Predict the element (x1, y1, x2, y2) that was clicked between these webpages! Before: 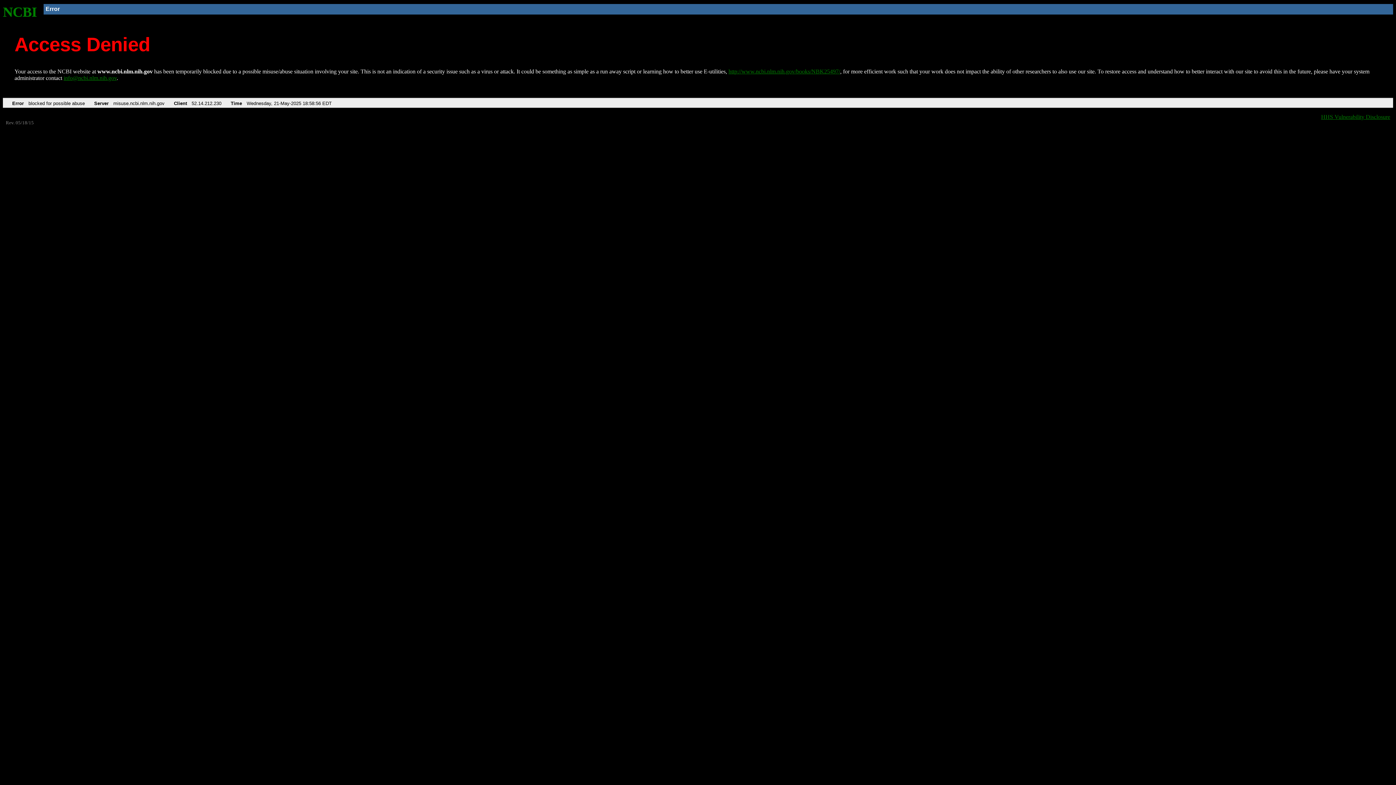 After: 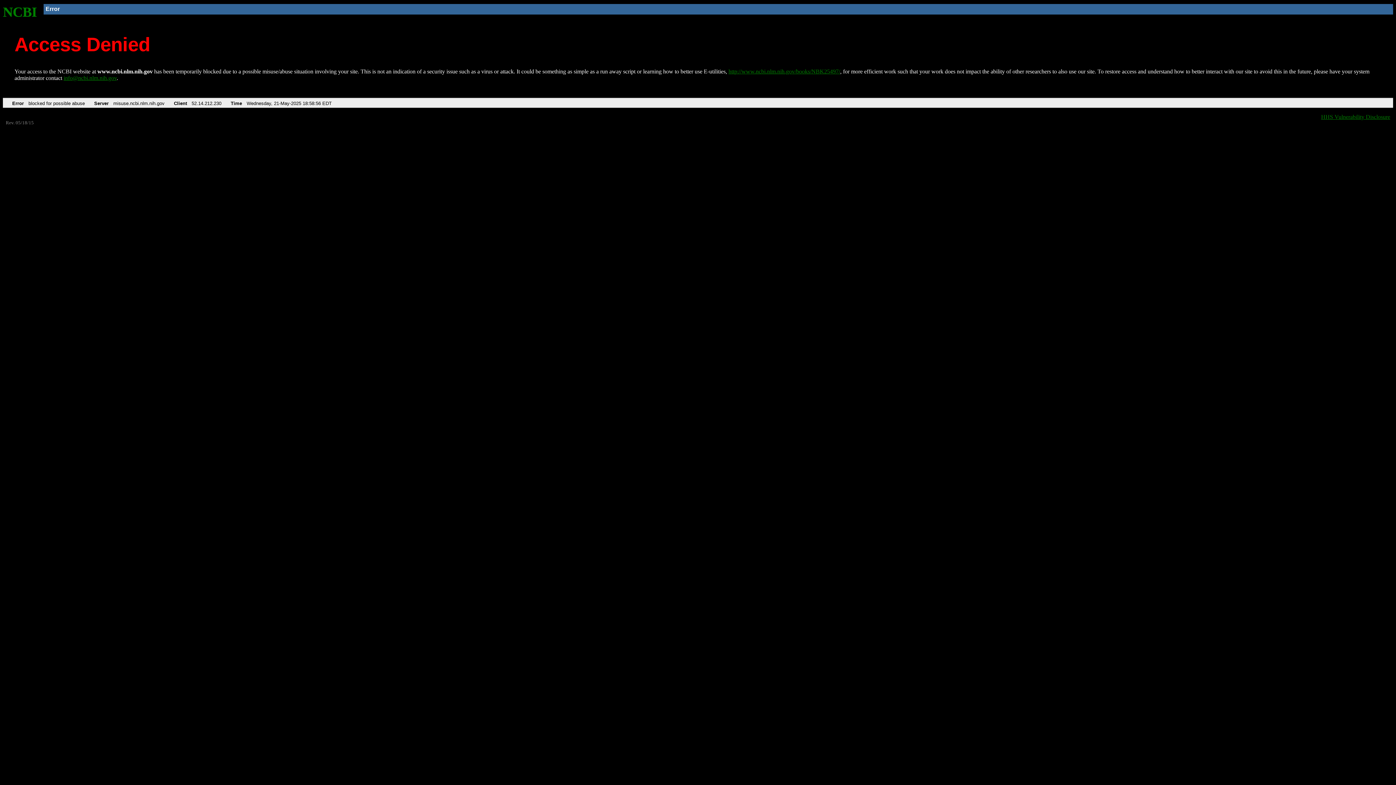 Action: bbox: (63, 75, 116, 81) label: info@ncbi.nlm.nih.gov